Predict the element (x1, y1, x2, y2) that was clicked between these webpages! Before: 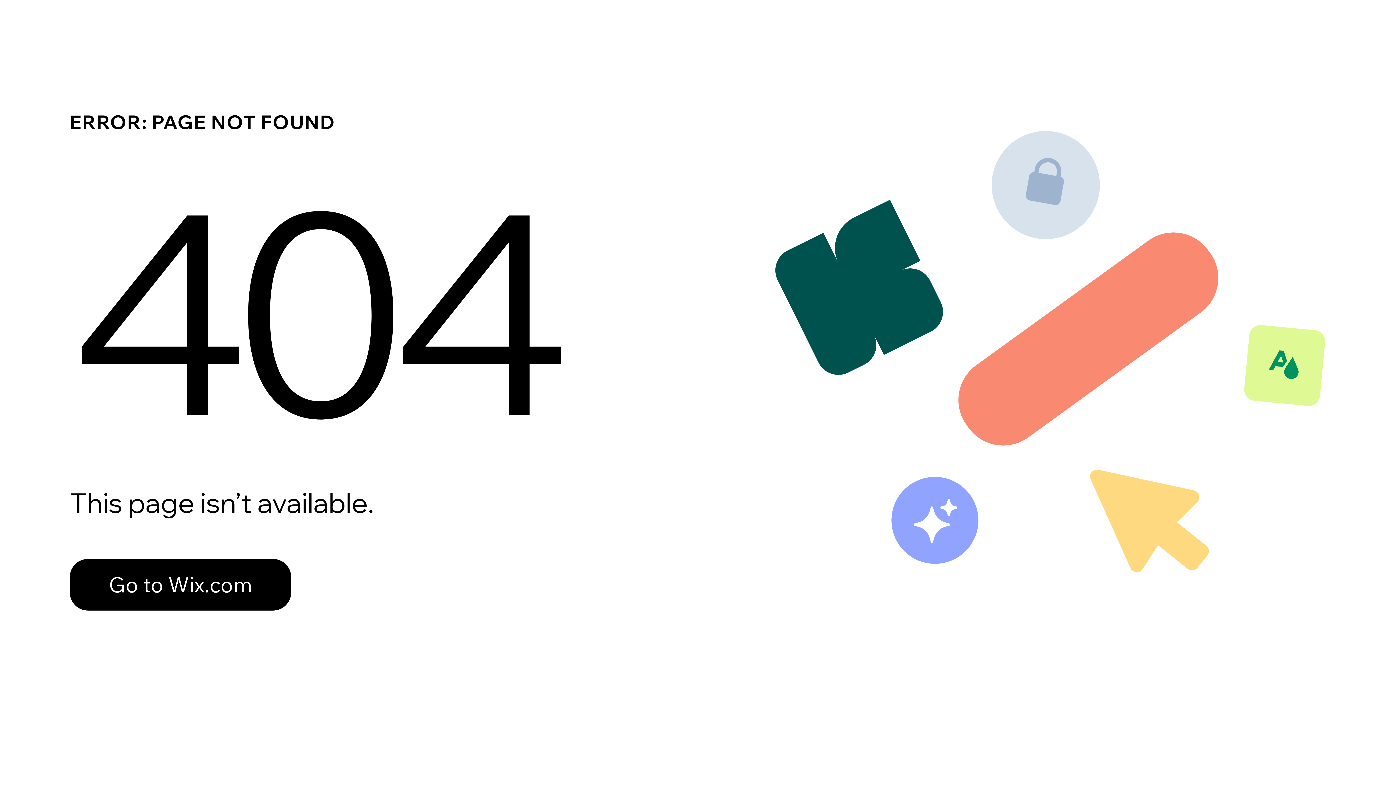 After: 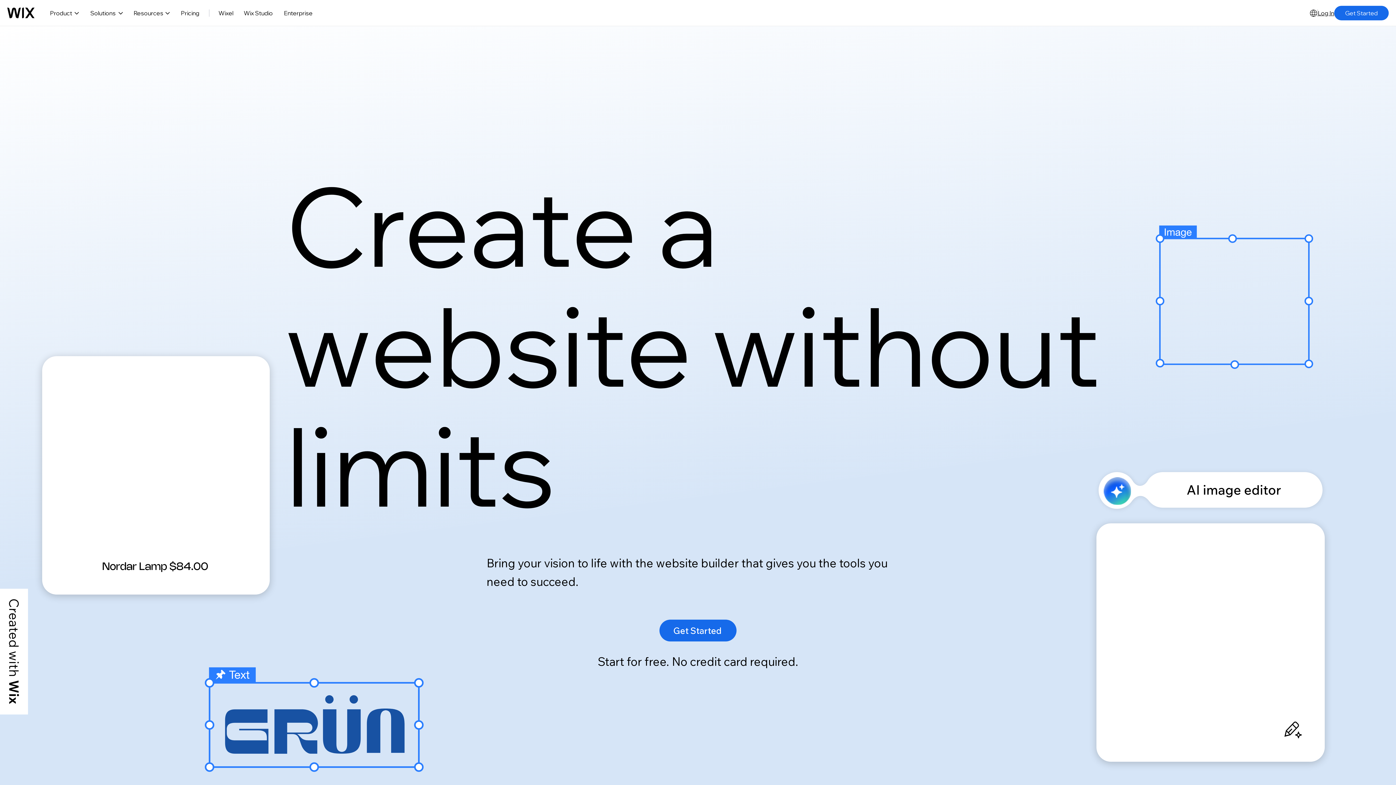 Action: label: Go to Wix.com bbox: (69, 559, 291, 610)